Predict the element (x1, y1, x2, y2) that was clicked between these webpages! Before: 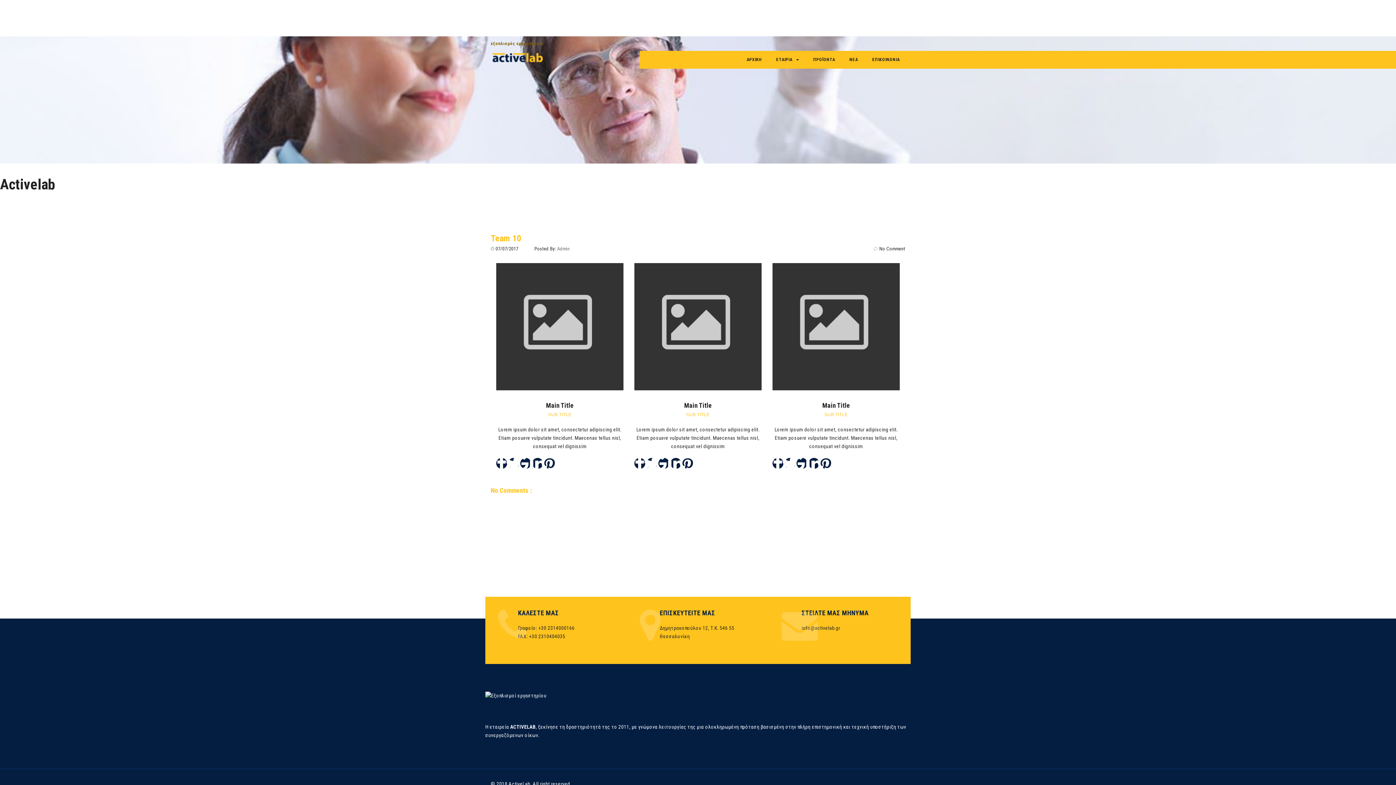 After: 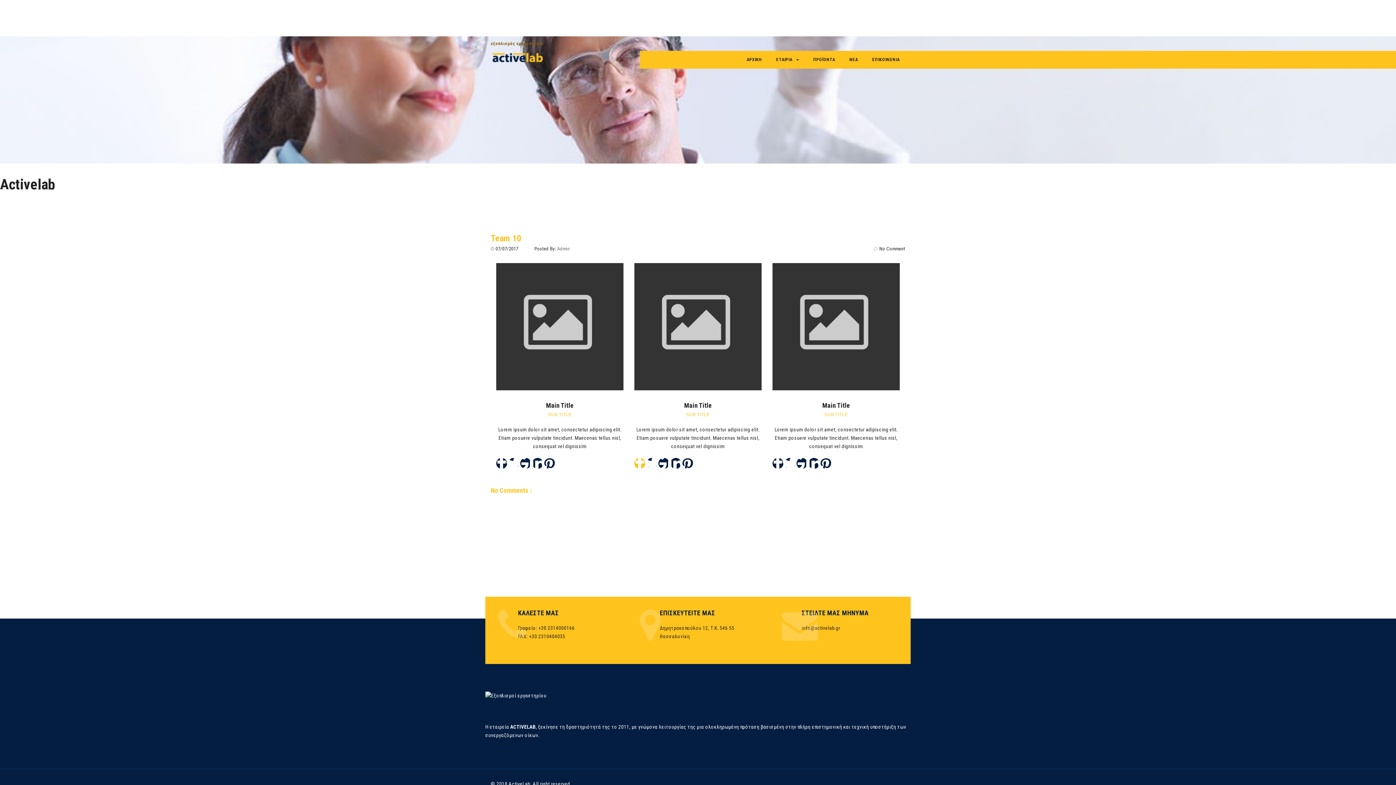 Action: bbox: (634, 458, 645, 469)